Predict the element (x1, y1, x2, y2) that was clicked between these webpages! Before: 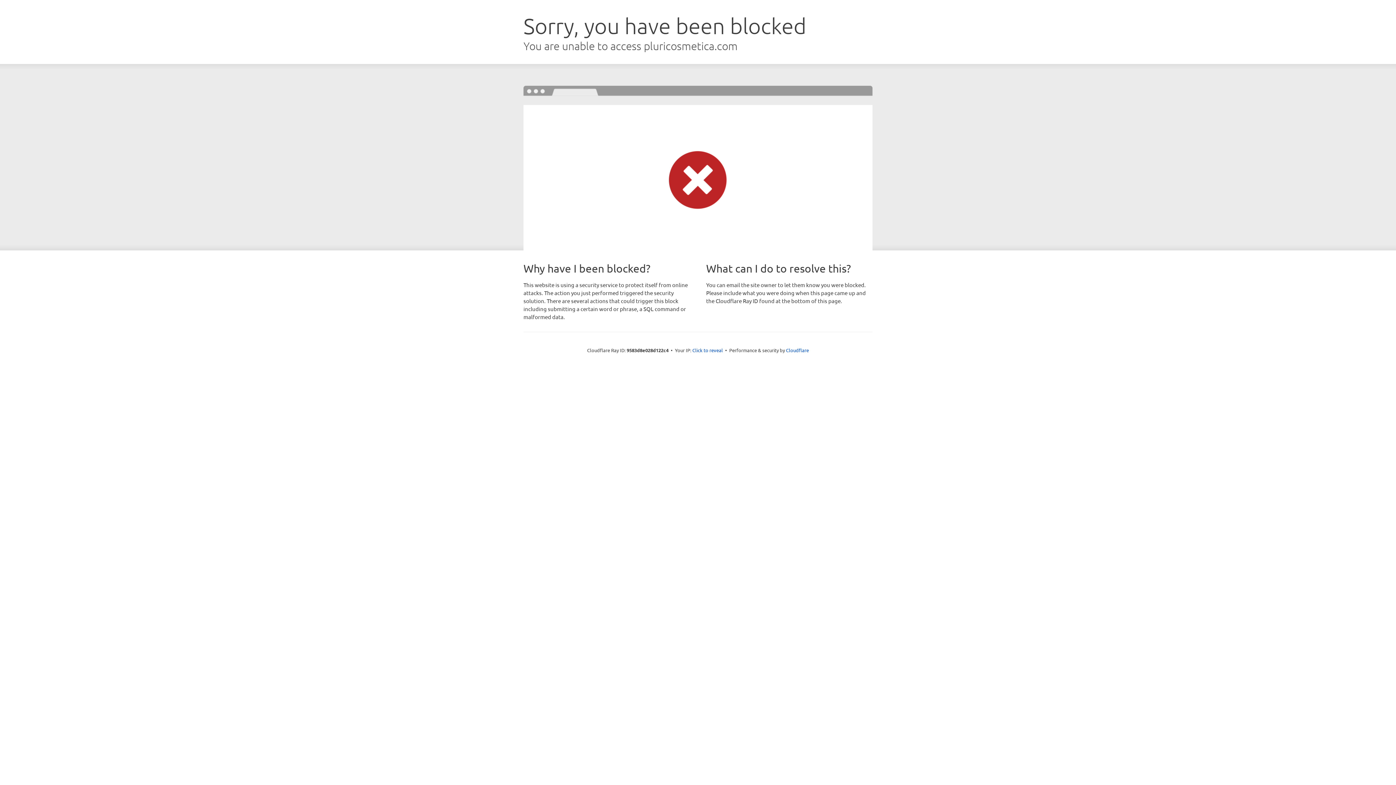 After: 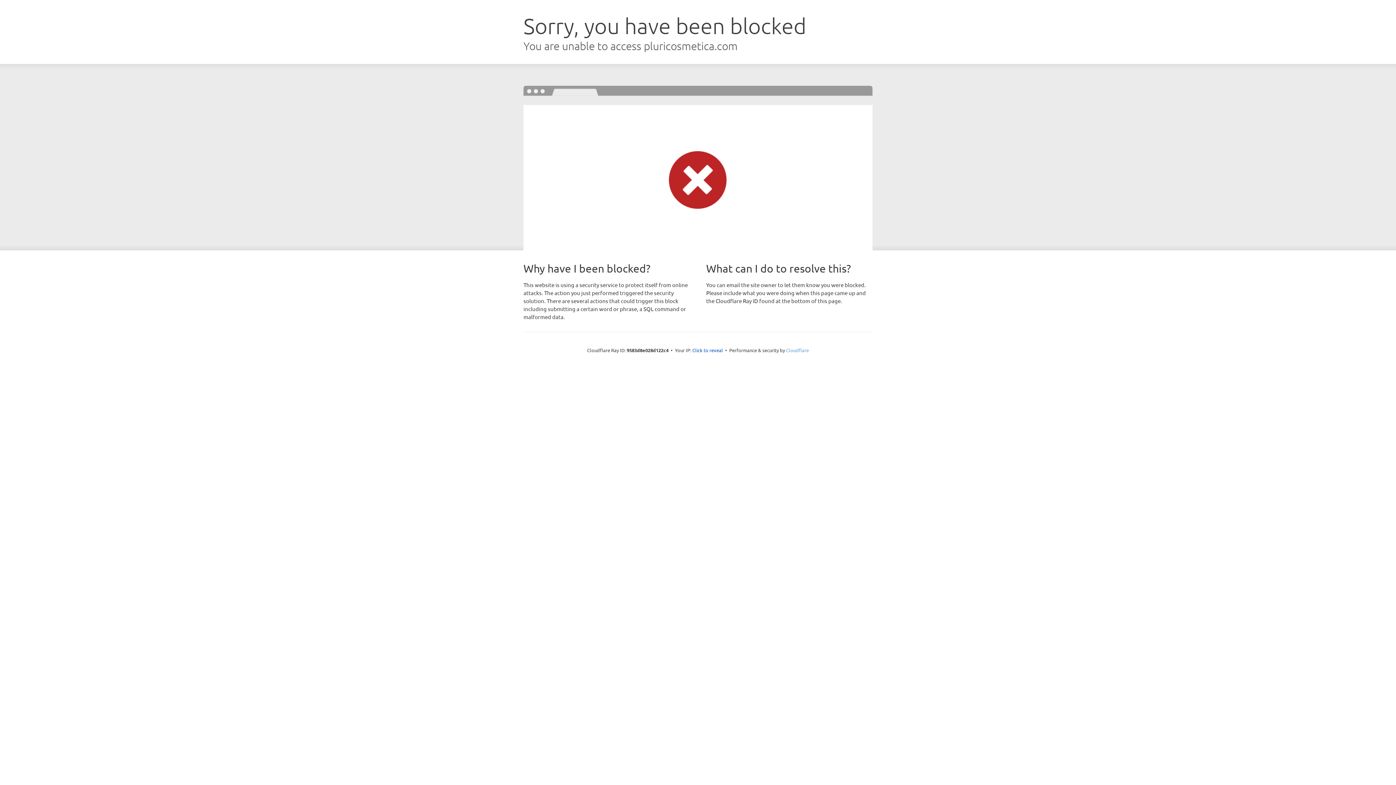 Action: label: Cloudflare bbox: (786, 347, 809, 353)